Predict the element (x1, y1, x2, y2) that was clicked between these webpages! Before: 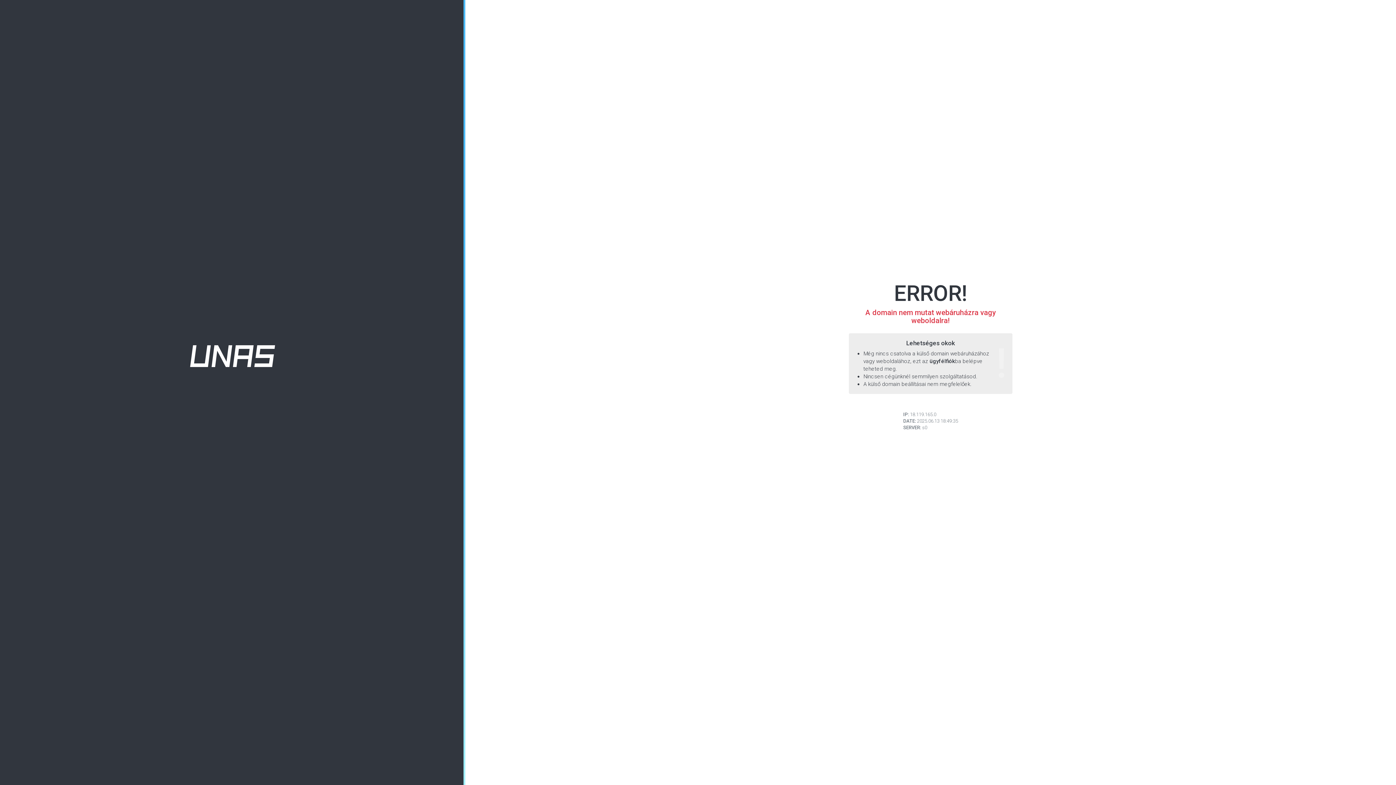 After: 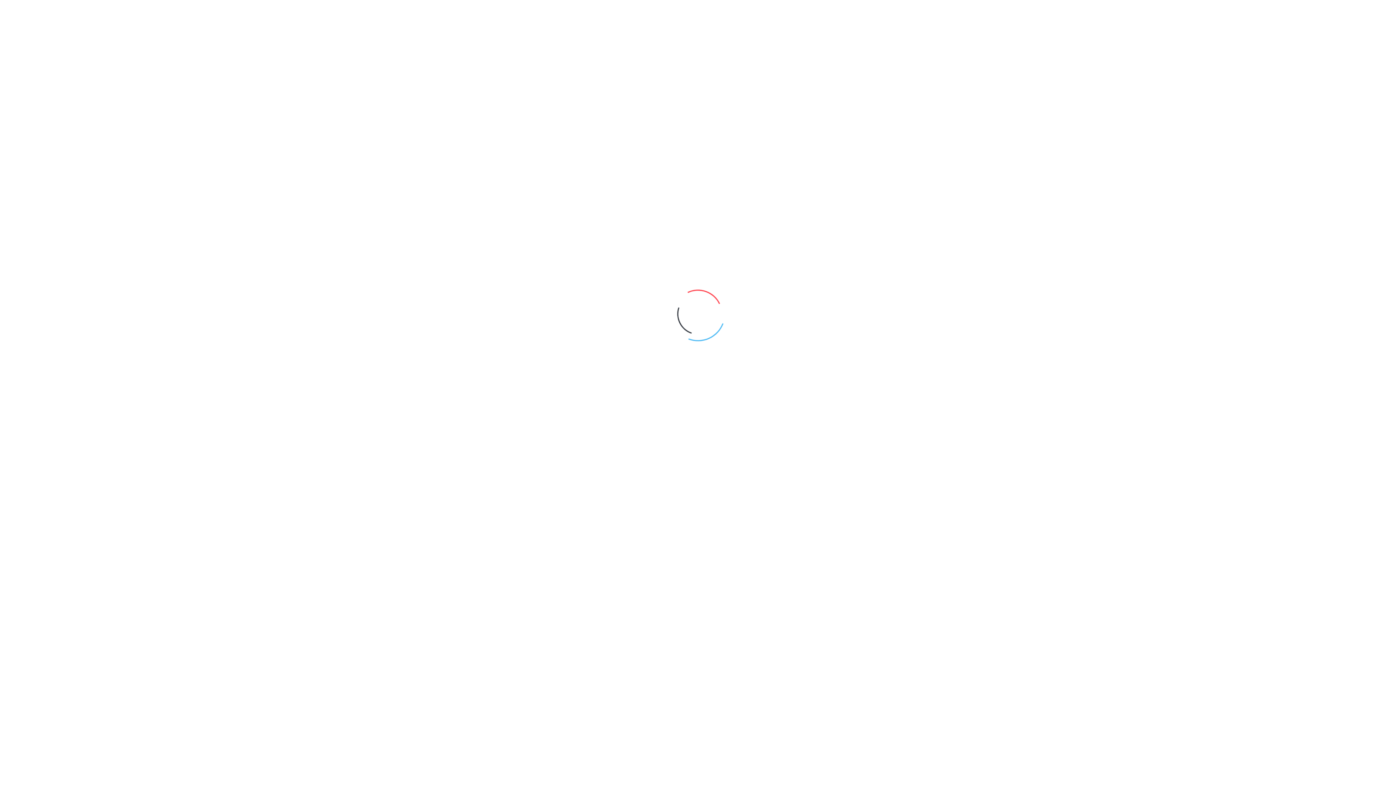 Action: label: ügyfélfiók bbox: (929, 358, 955, 364)